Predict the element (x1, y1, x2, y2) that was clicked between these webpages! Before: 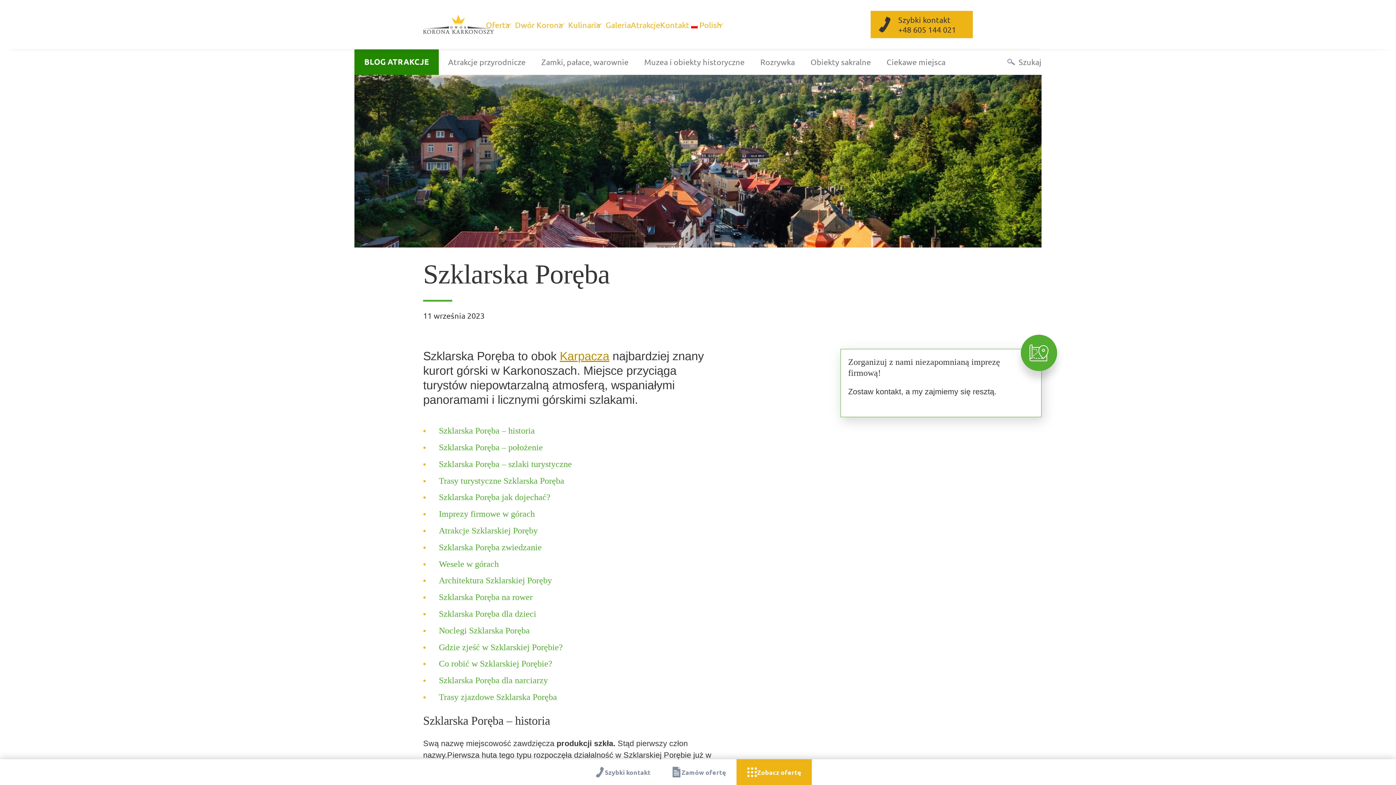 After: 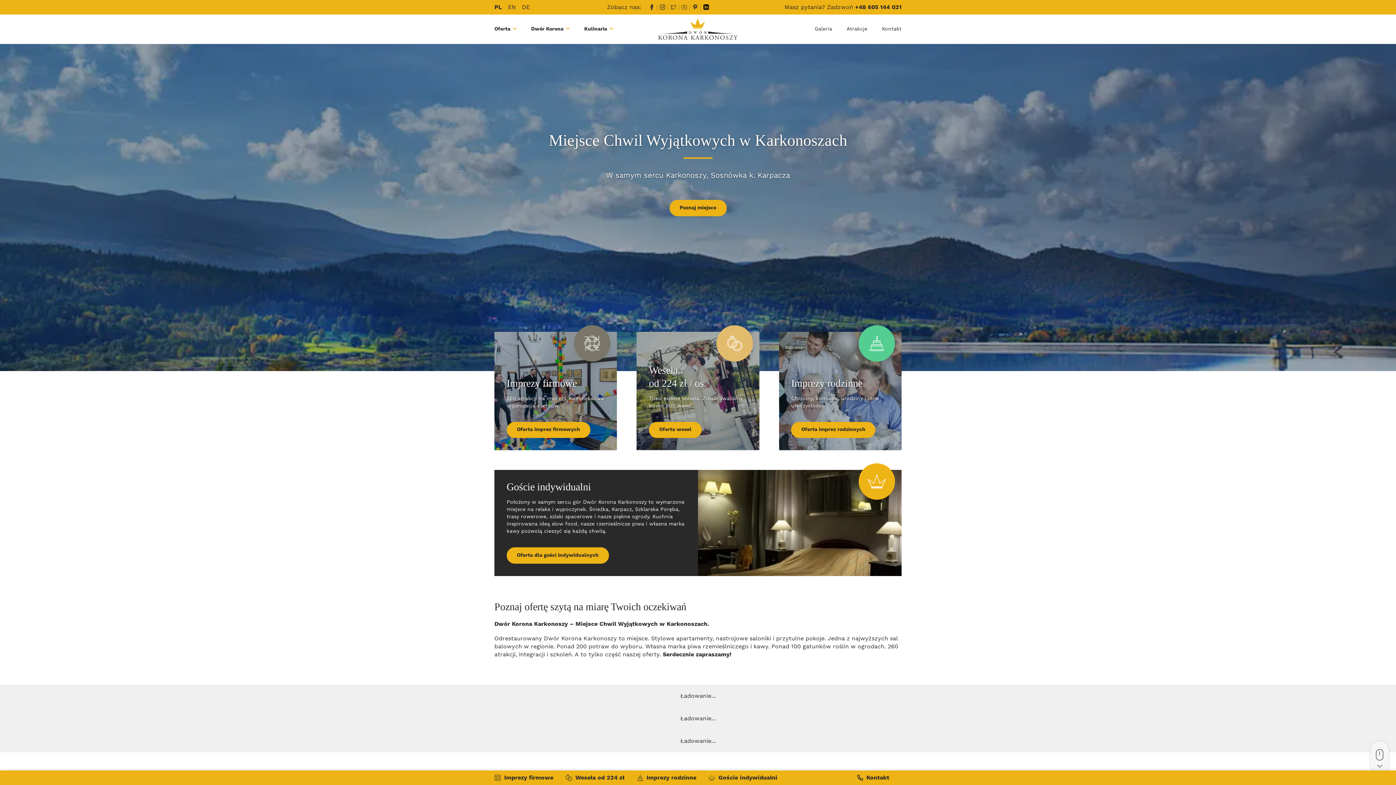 Action: bbox: (423, 11, 493, 37) label: :: DKK Atrakcje